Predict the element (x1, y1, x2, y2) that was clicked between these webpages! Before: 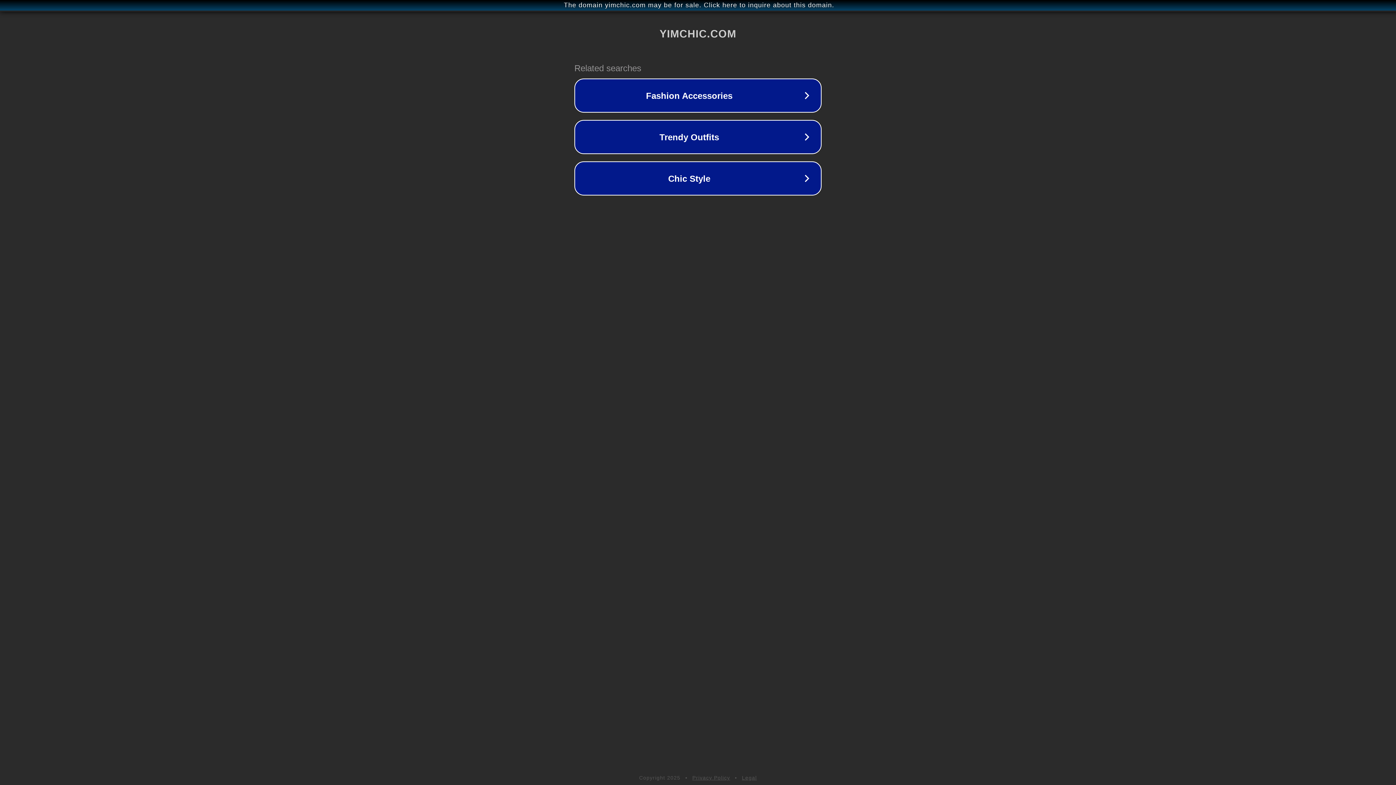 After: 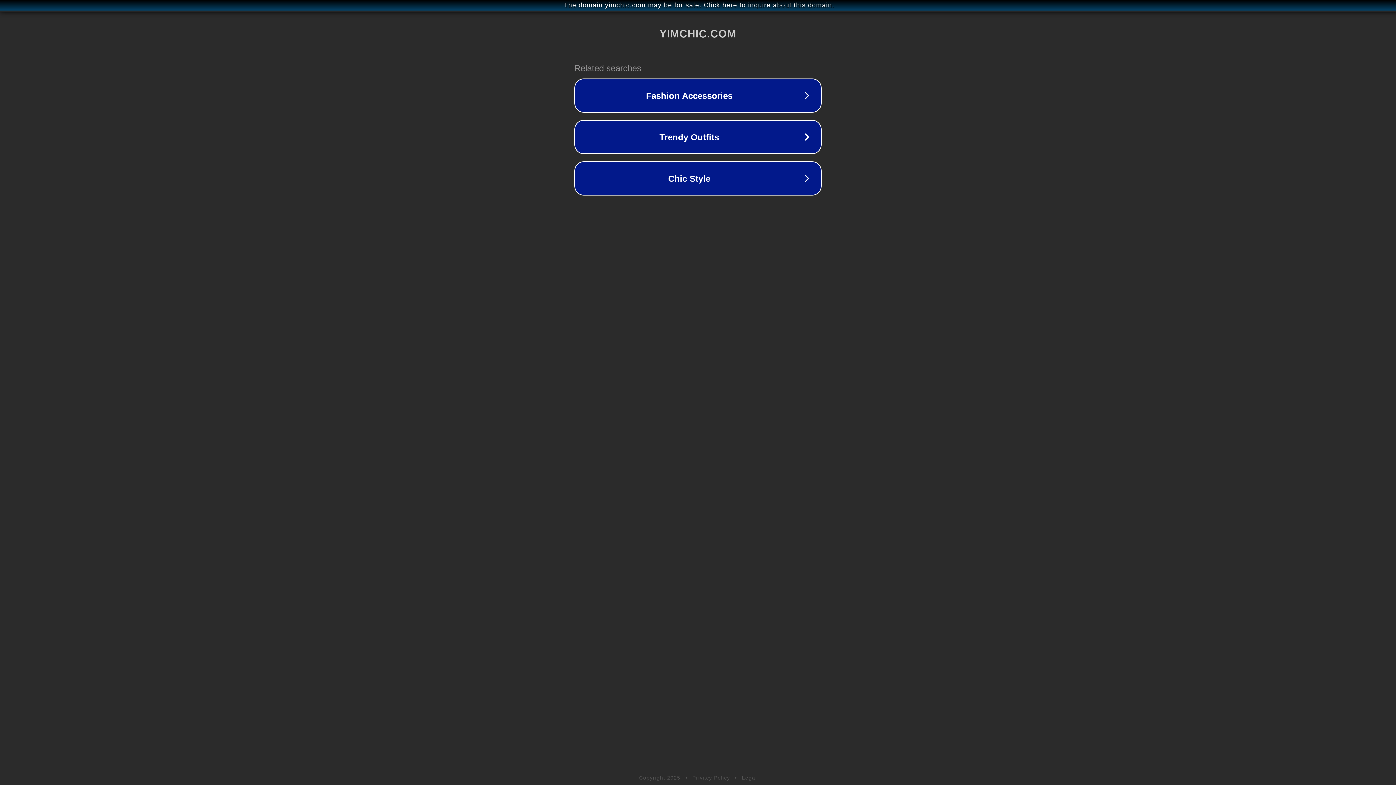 Action: label: Legal bbox: (742, 775, 757, 781)